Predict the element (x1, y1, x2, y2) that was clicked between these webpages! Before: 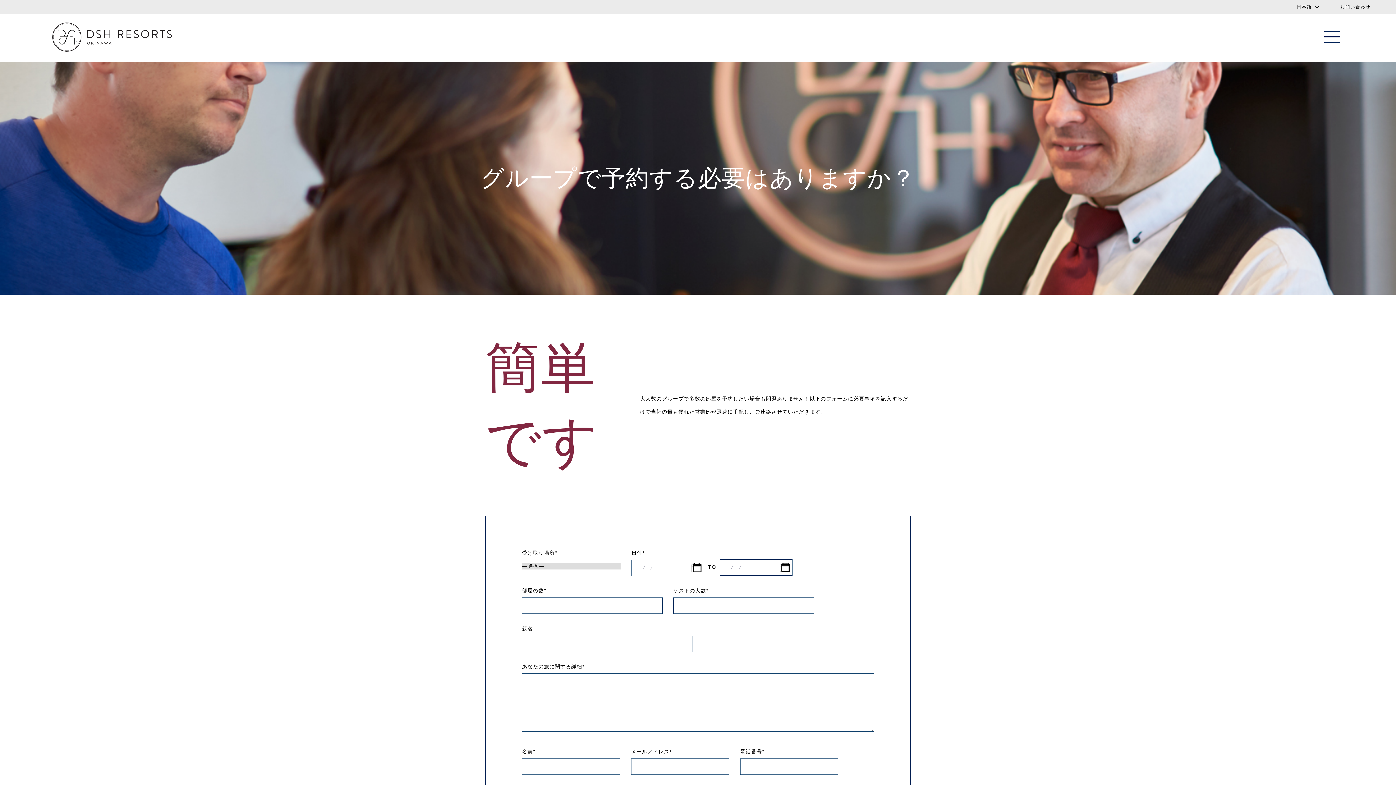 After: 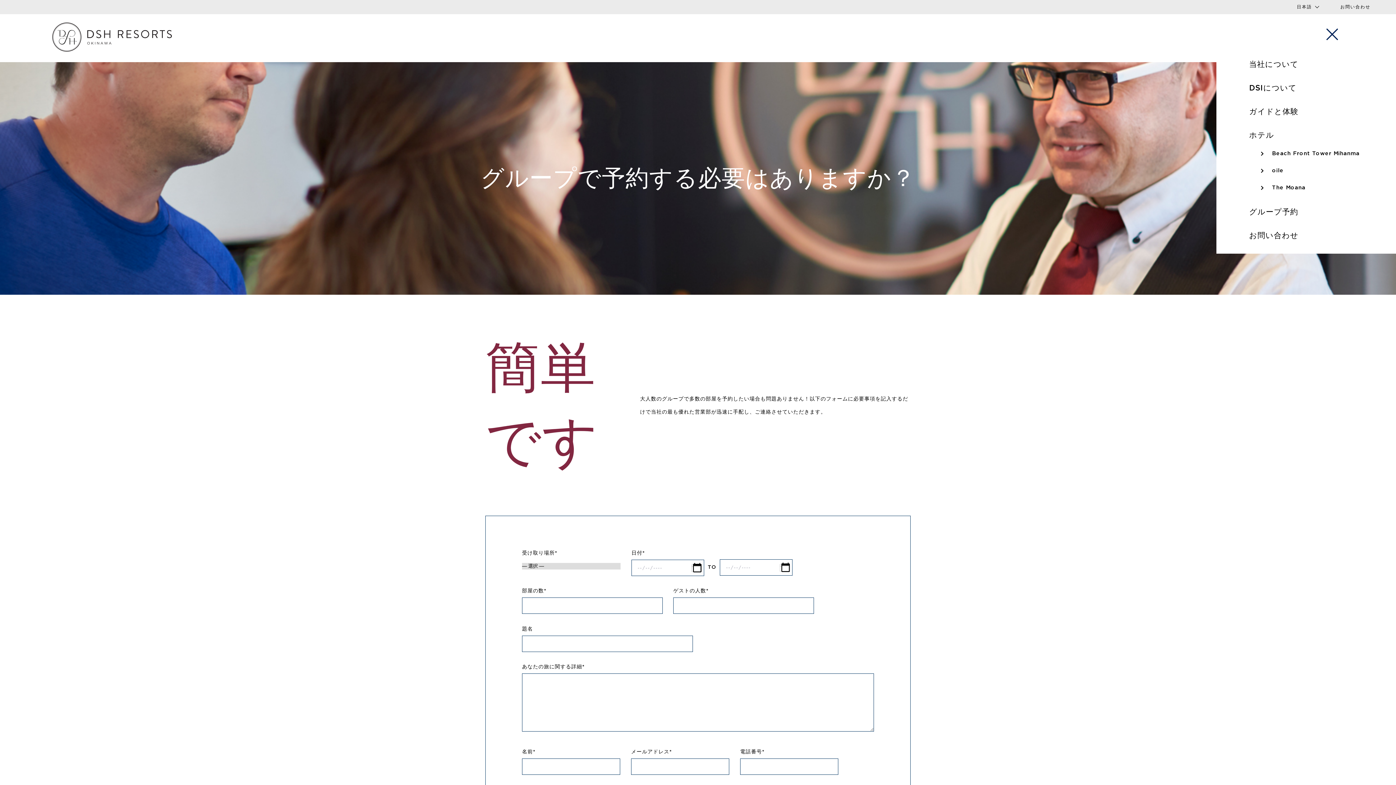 Action: bbox: (1324, 30, 1340, 42)